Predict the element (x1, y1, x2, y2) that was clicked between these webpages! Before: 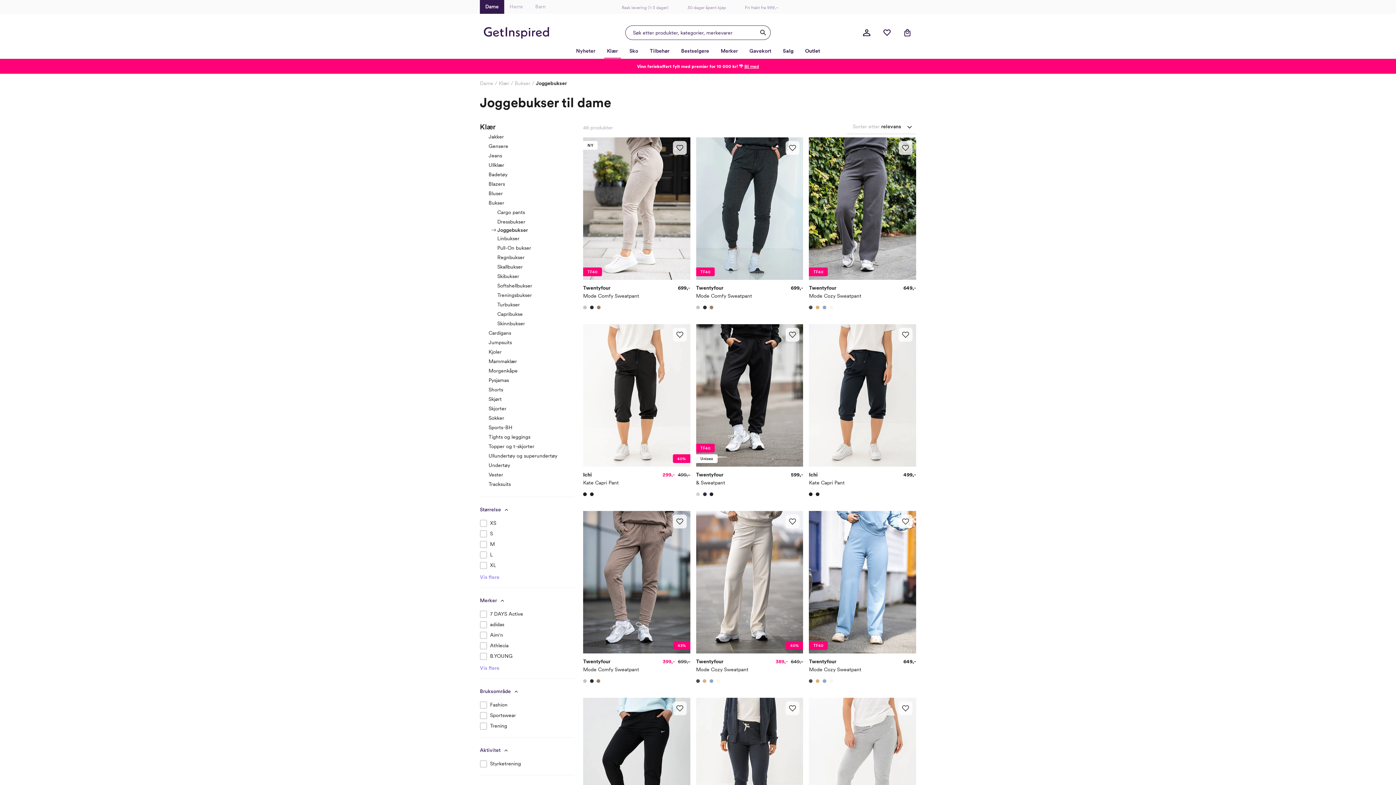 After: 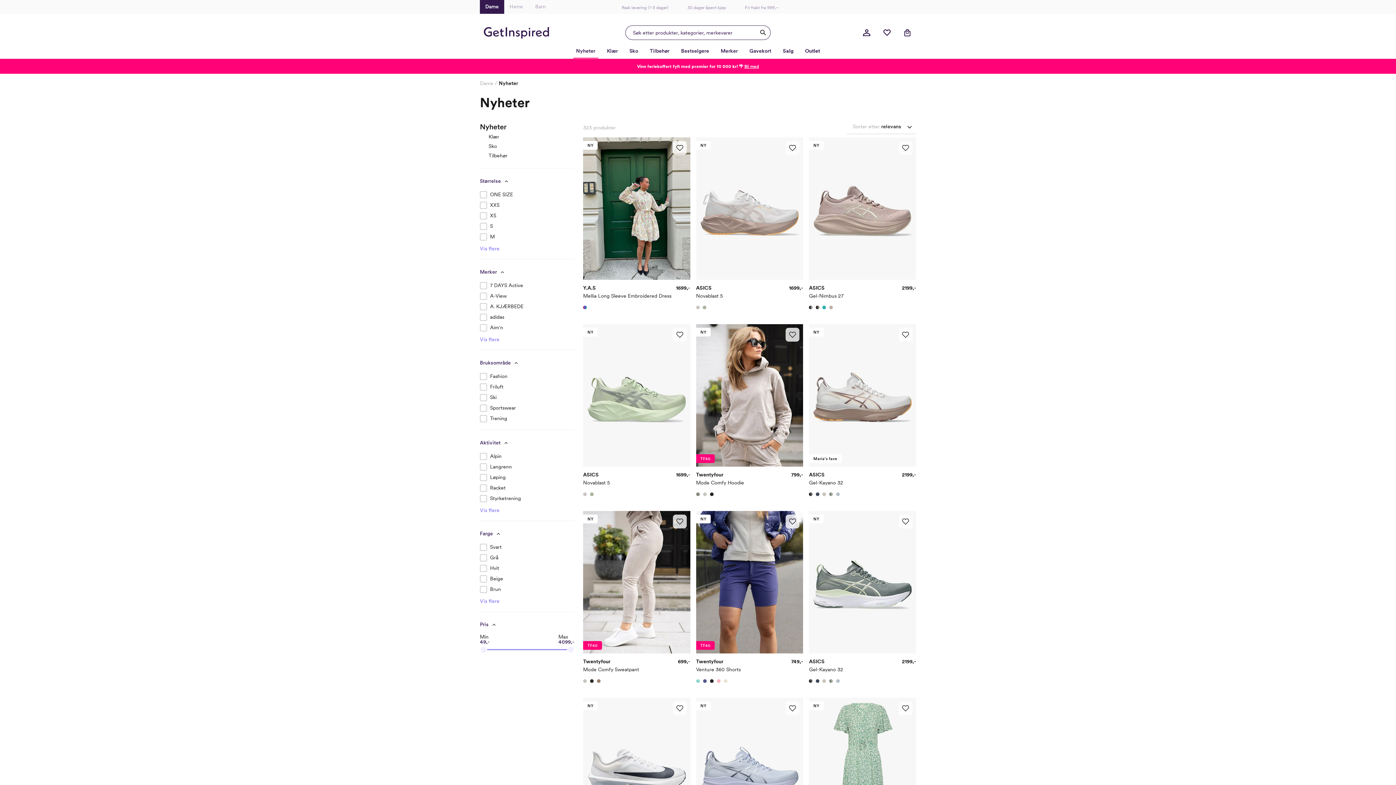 Action: label: Nyheter bbox: (570, 42, 601, 58)